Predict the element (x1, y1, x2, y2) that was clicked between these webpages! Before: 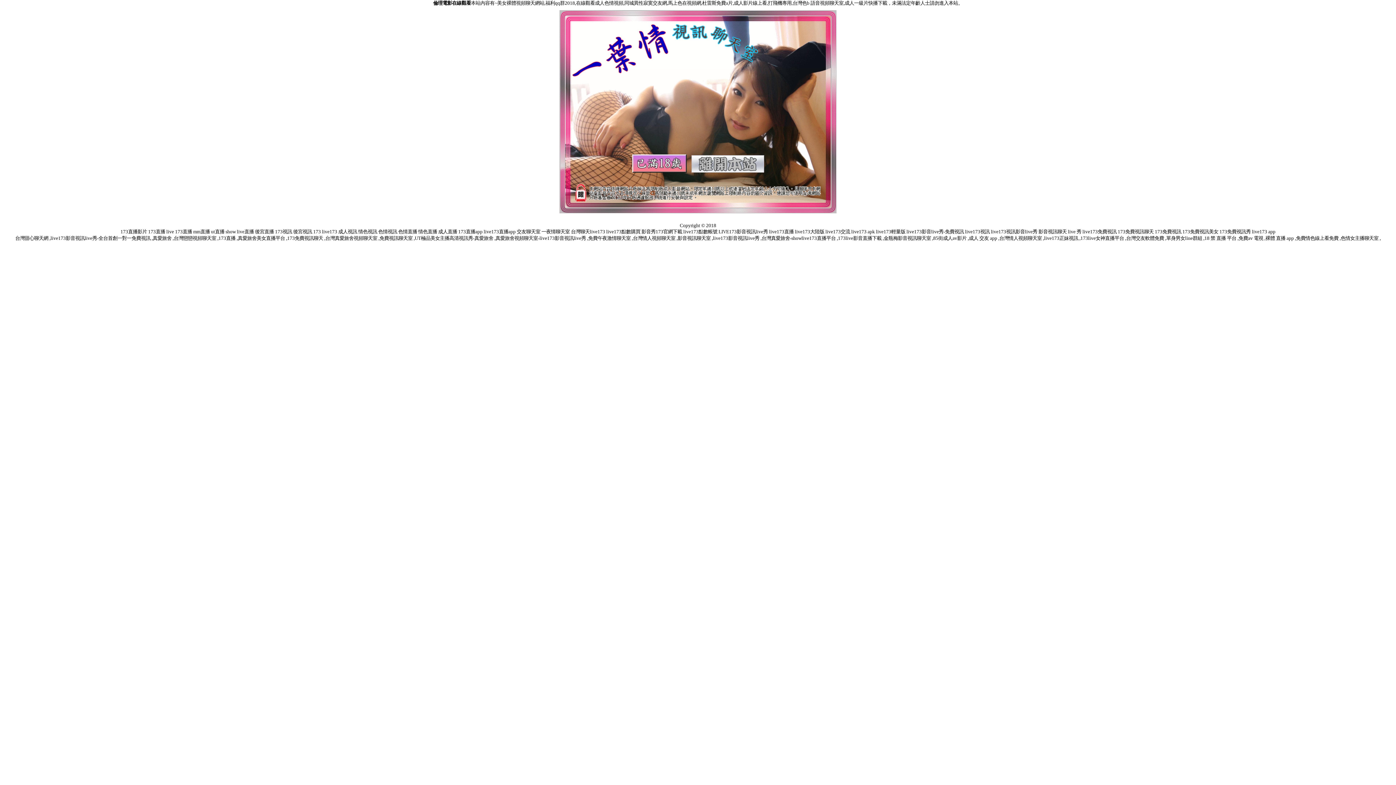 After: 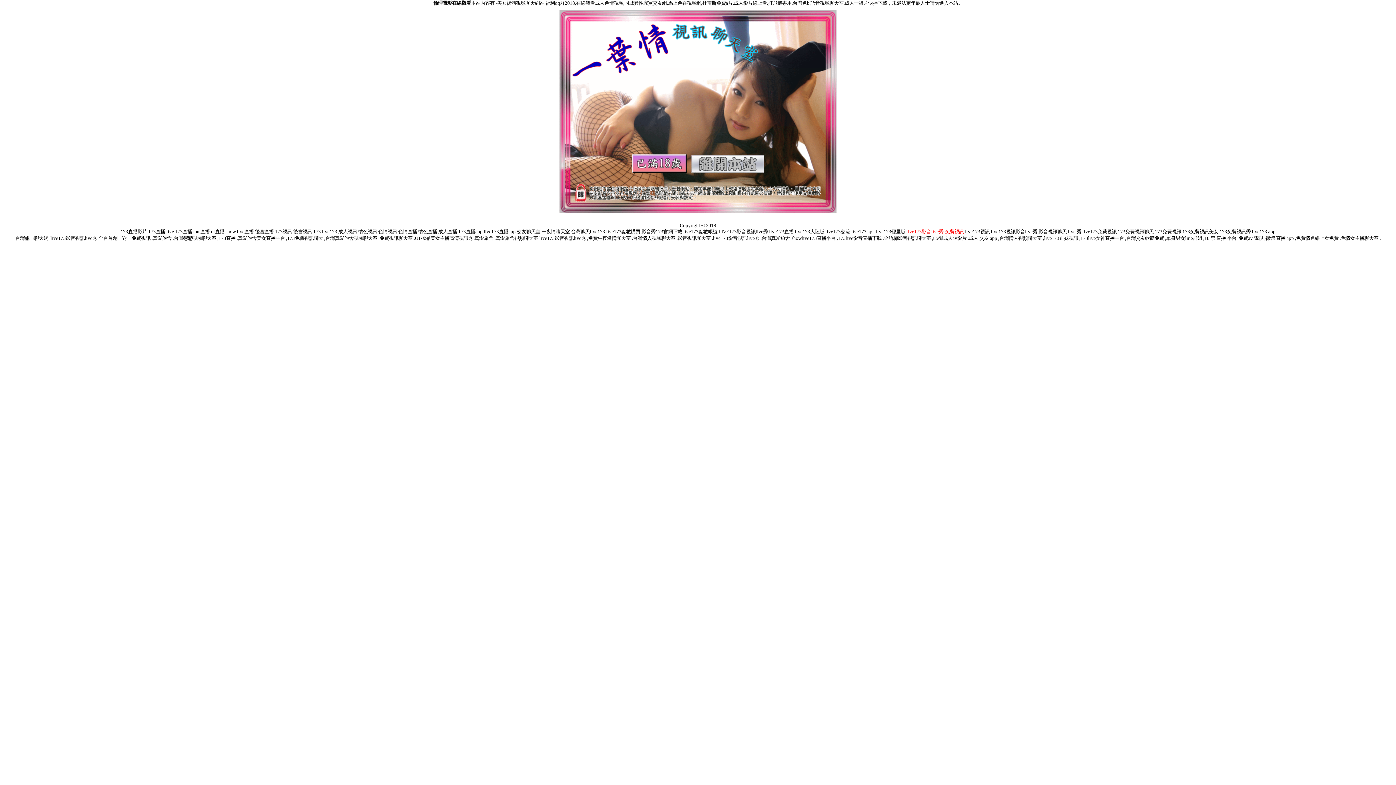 Action: label: live173影音live秀-免費視訊 bbox: (906, 229, 964, 234)